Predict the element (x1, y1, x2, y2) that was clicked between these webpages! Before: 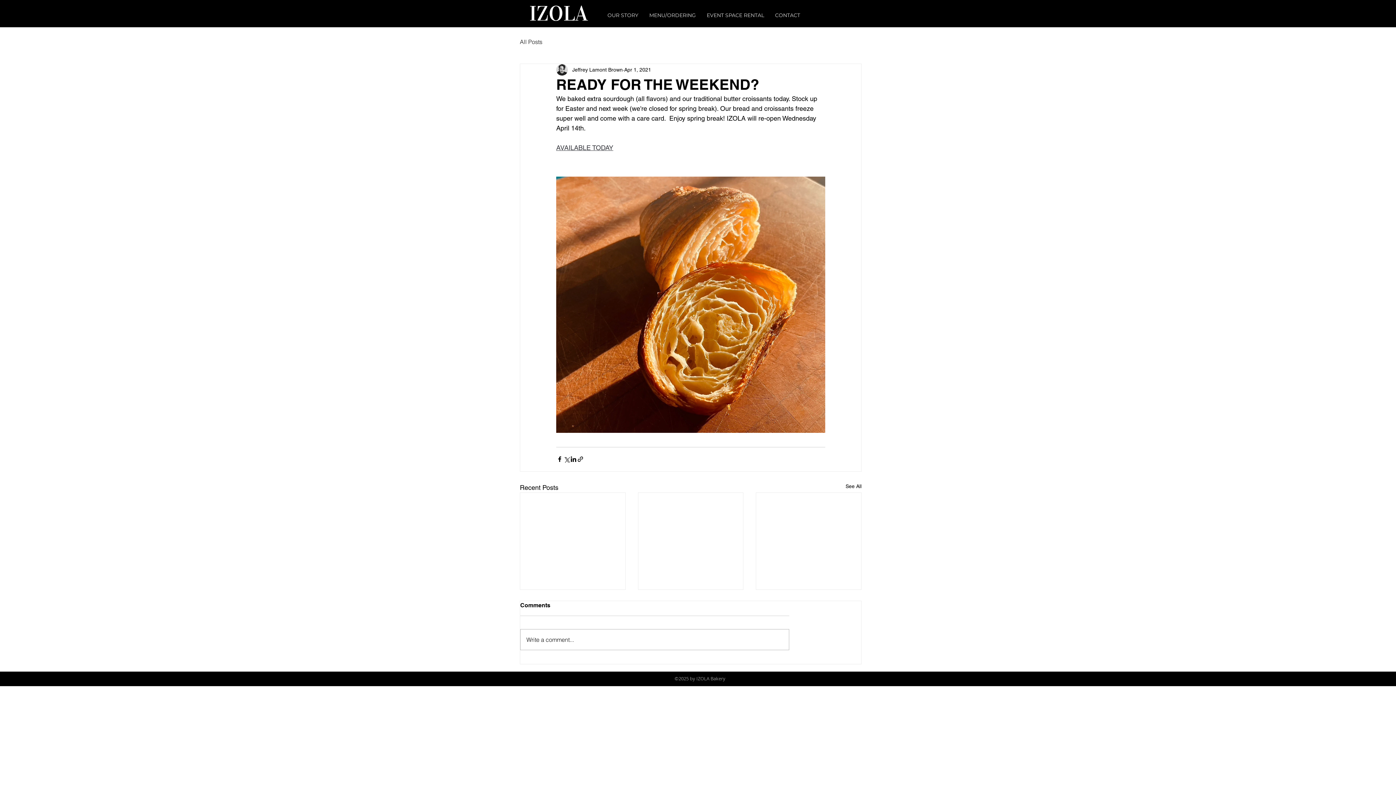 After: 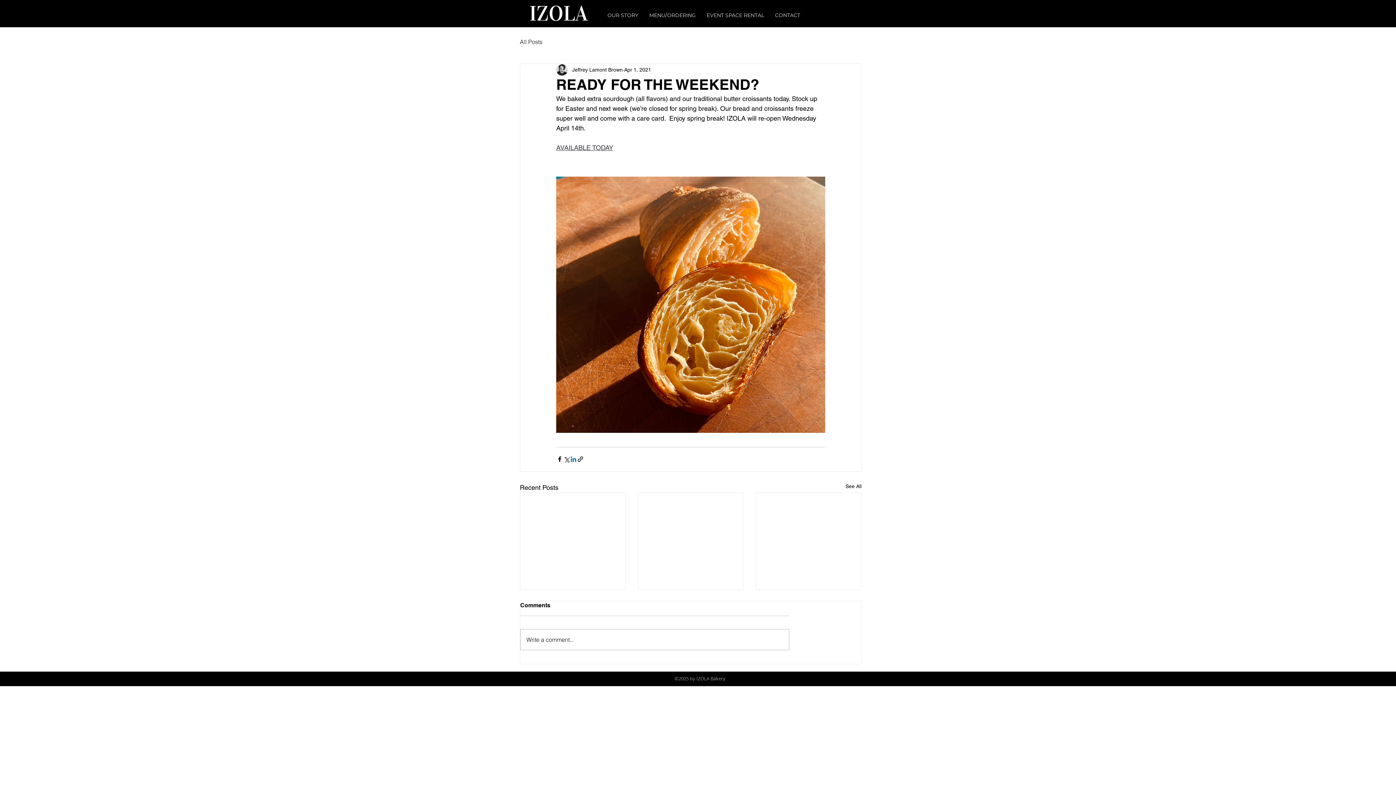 Action: bbox: (570, 456, 577, 463) label: Share via LinkedIn